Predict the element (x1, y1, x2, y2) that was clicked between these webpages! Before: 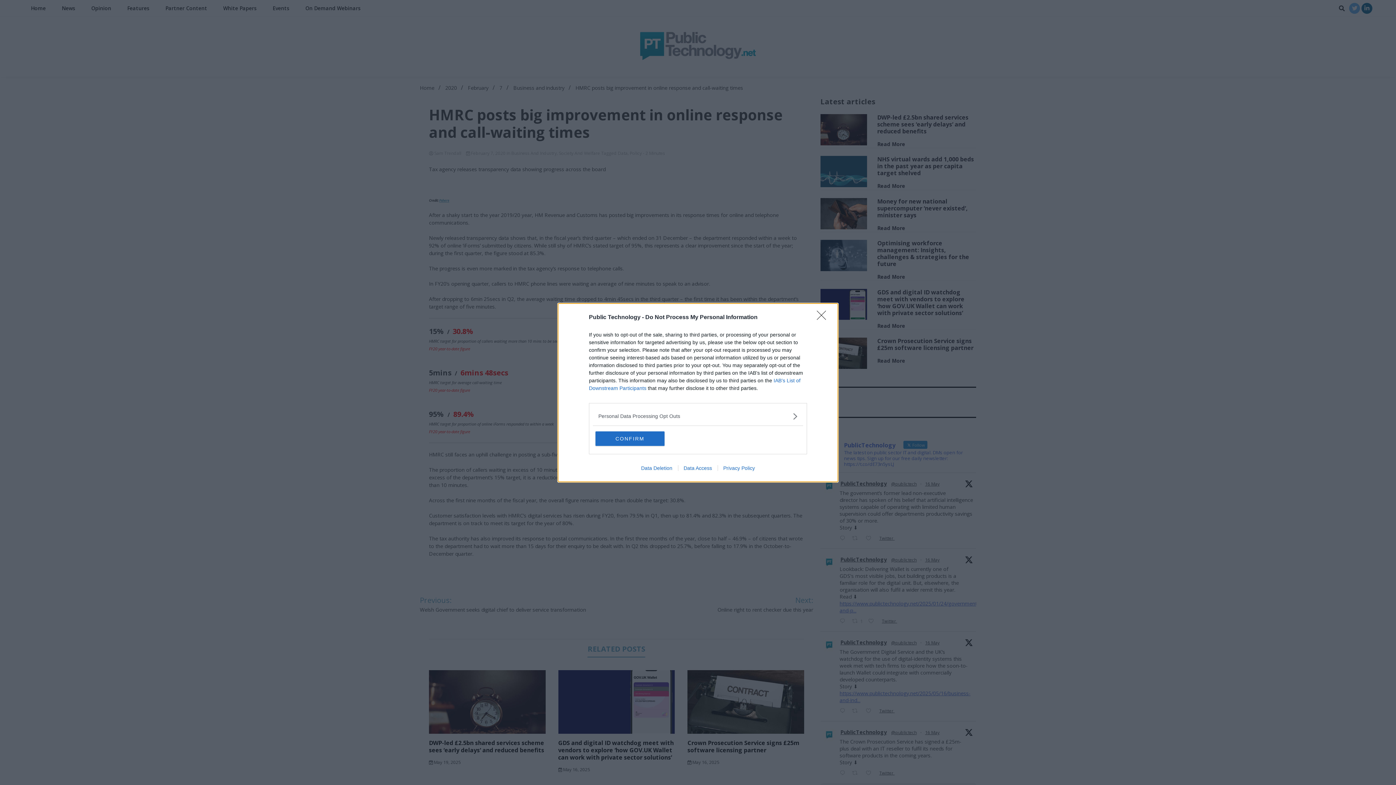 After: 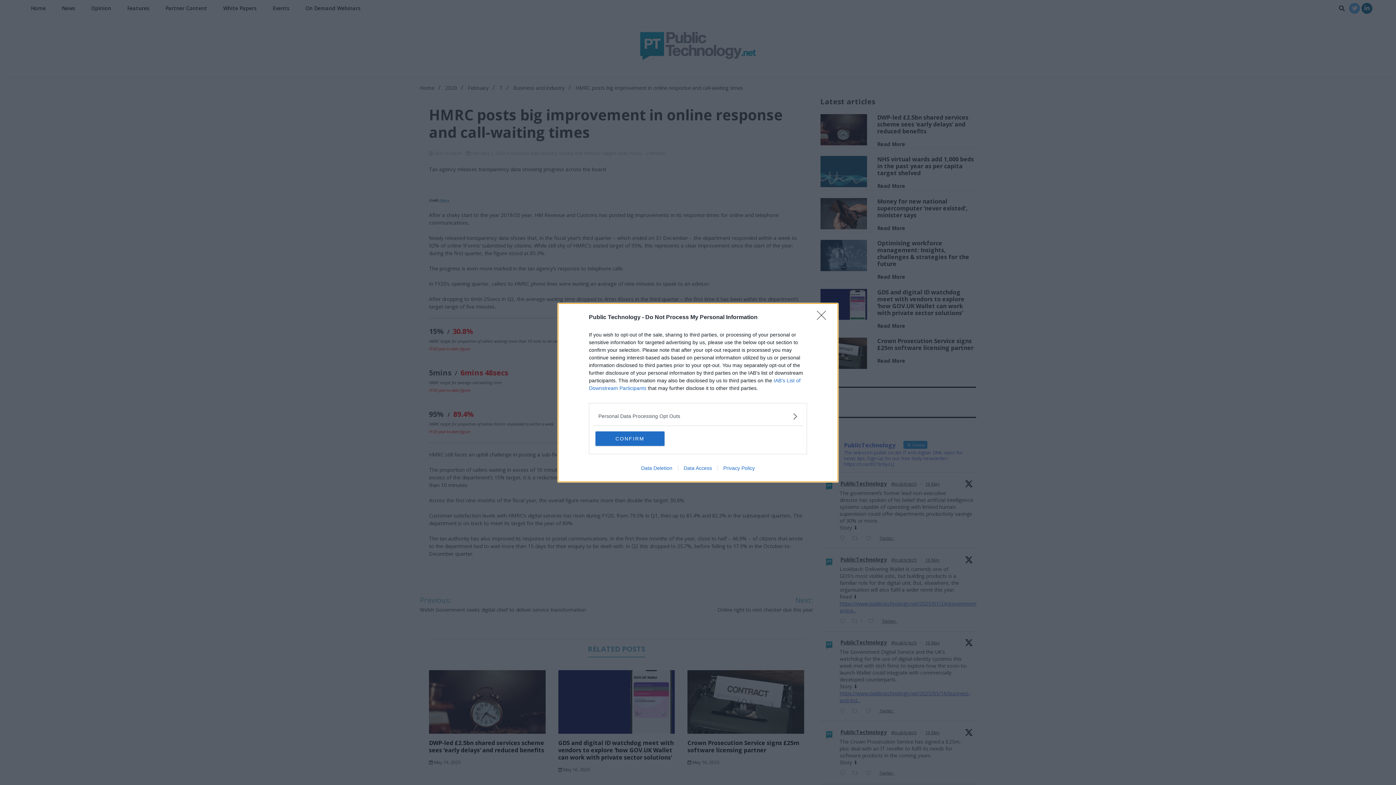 Action: bbox: (717, 465, 760, 471) label: Privacy Policy